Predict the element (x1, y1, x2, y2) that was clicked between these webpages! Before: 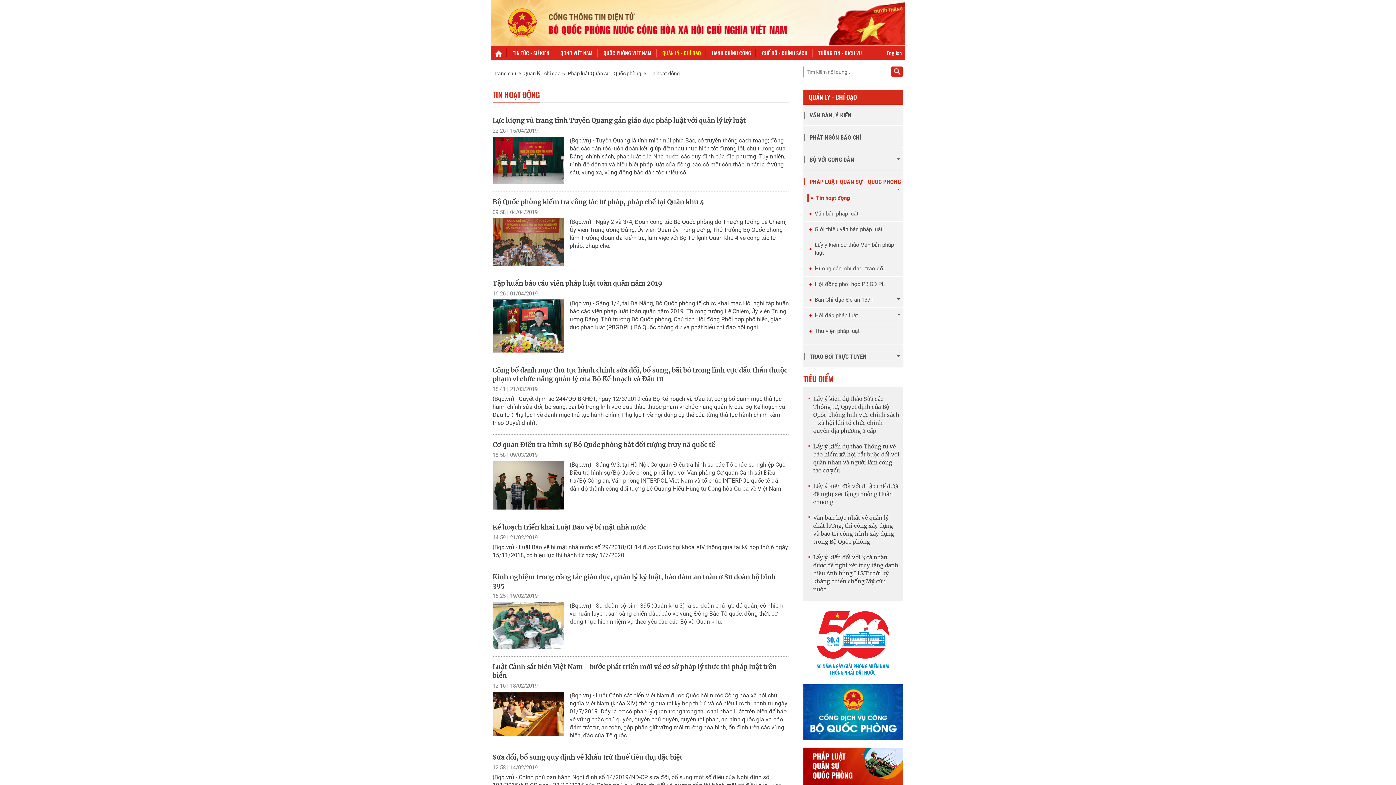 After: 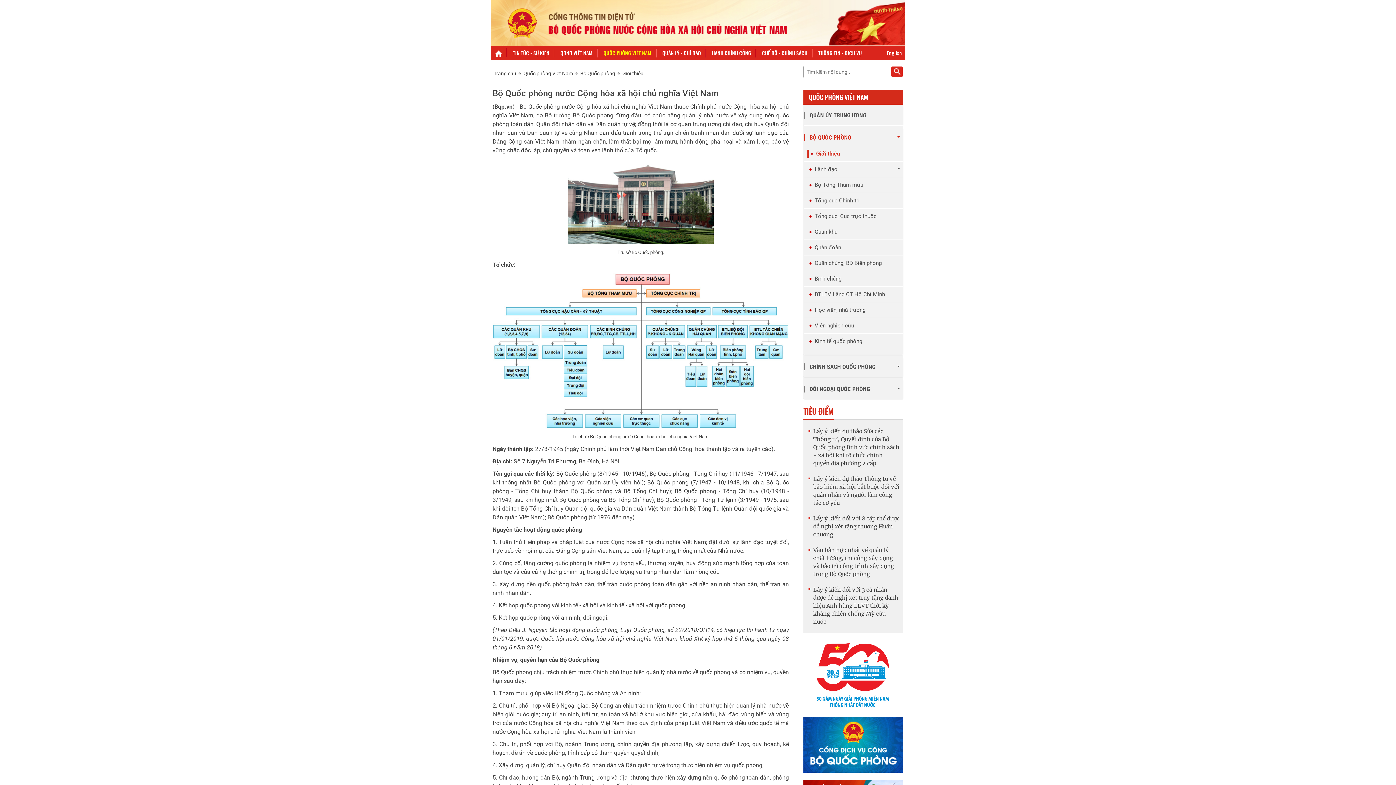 Action: bbox: (599, 45, 656, 60) label: QUỐC PHÒNG VIỆT NAM